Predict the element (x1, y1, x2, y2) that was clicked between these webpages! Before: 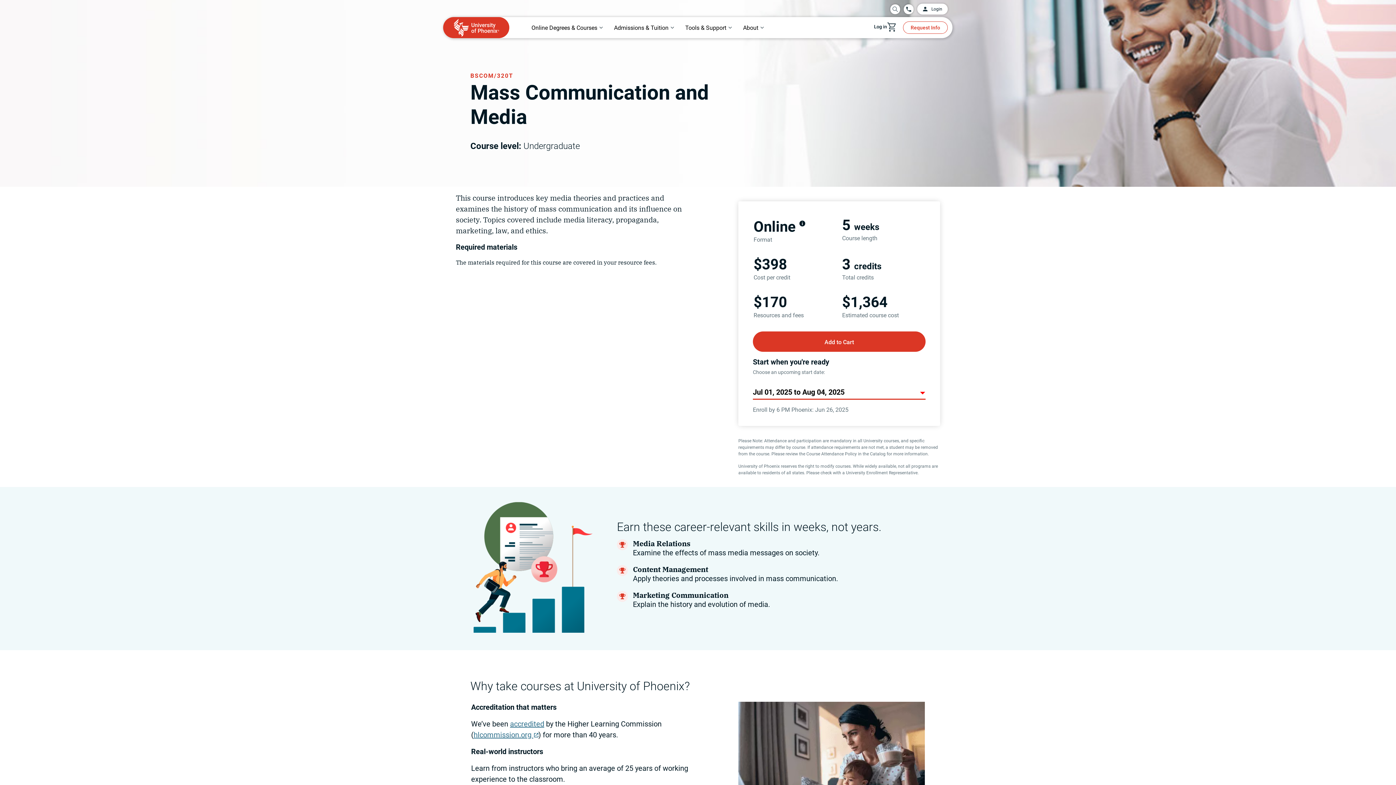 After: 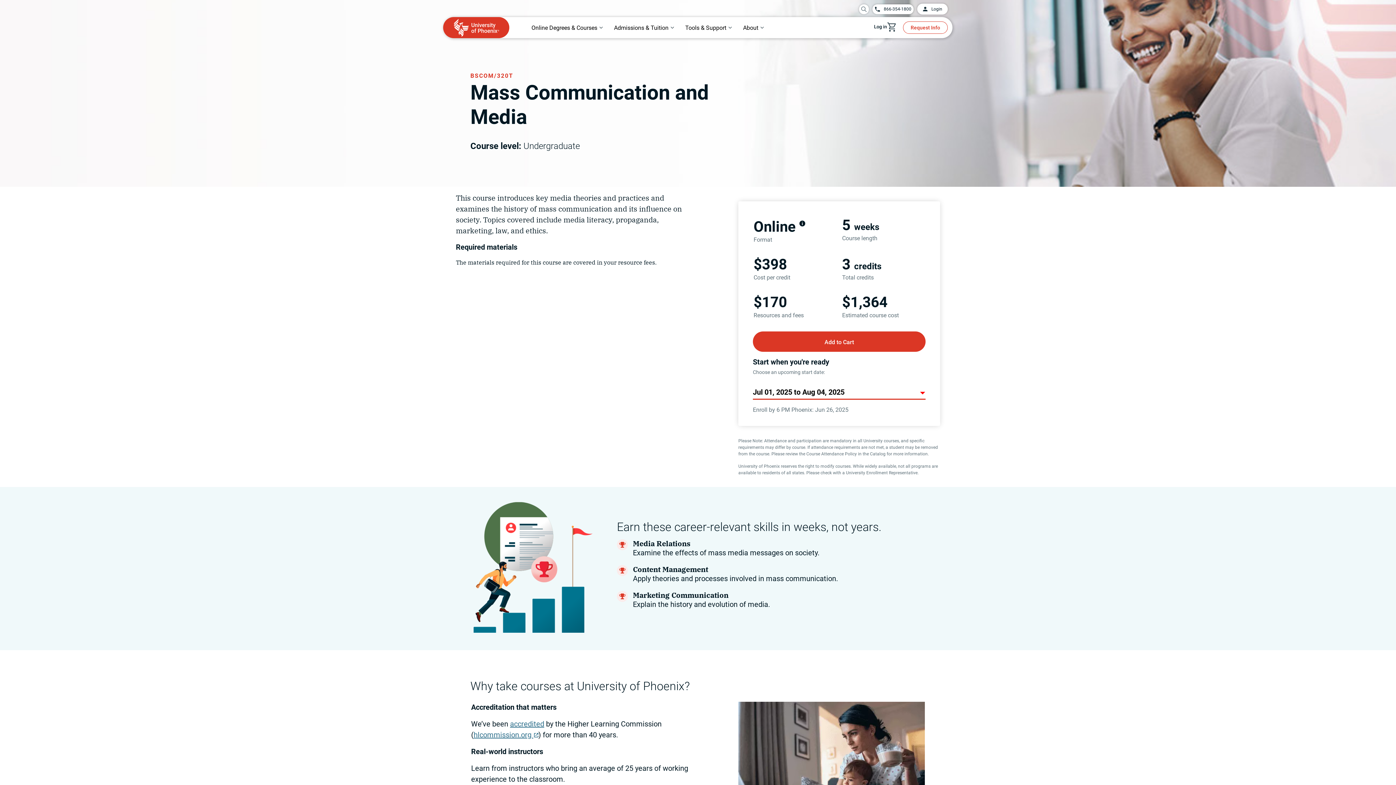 Action: label: Call University of Phoenix: 866-354-1800 bbox: (904, 4, 913, 14)